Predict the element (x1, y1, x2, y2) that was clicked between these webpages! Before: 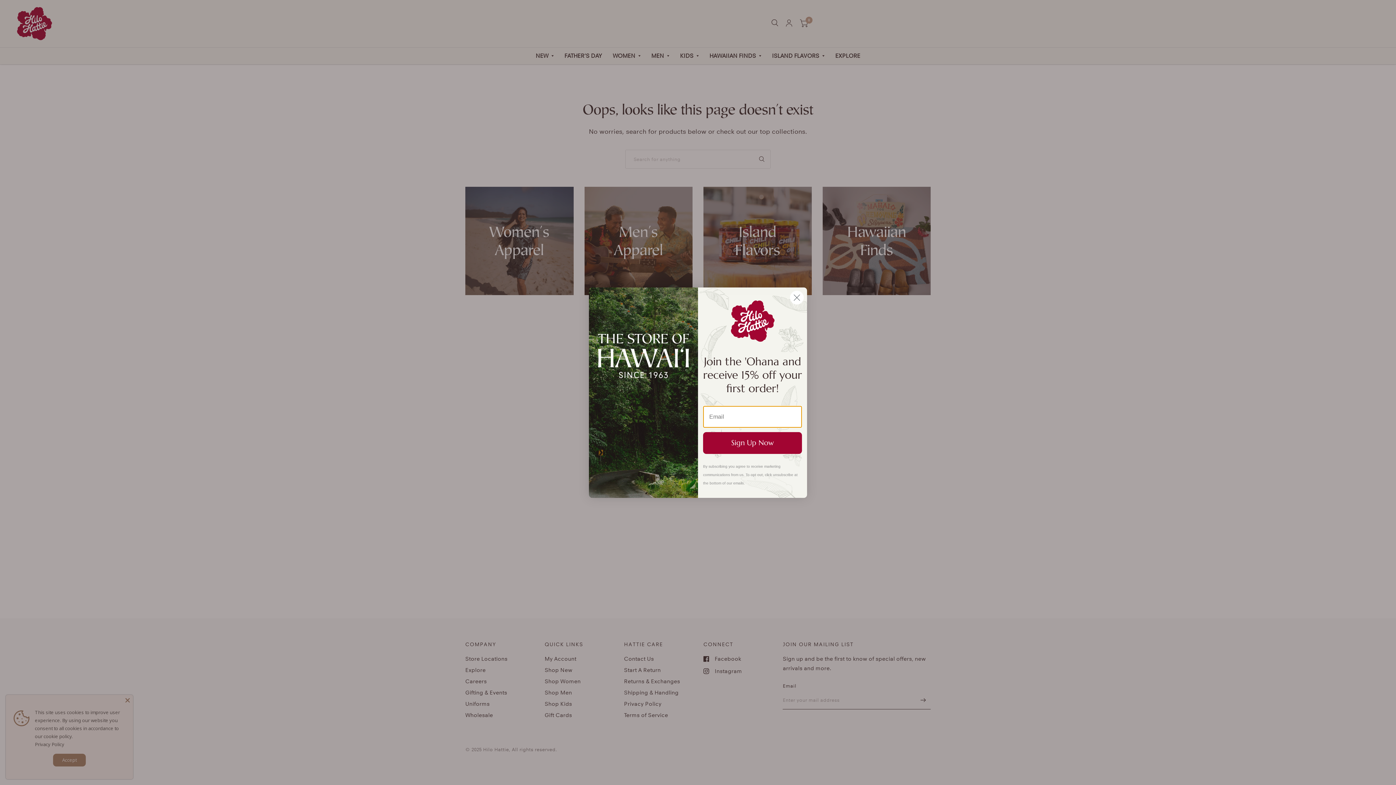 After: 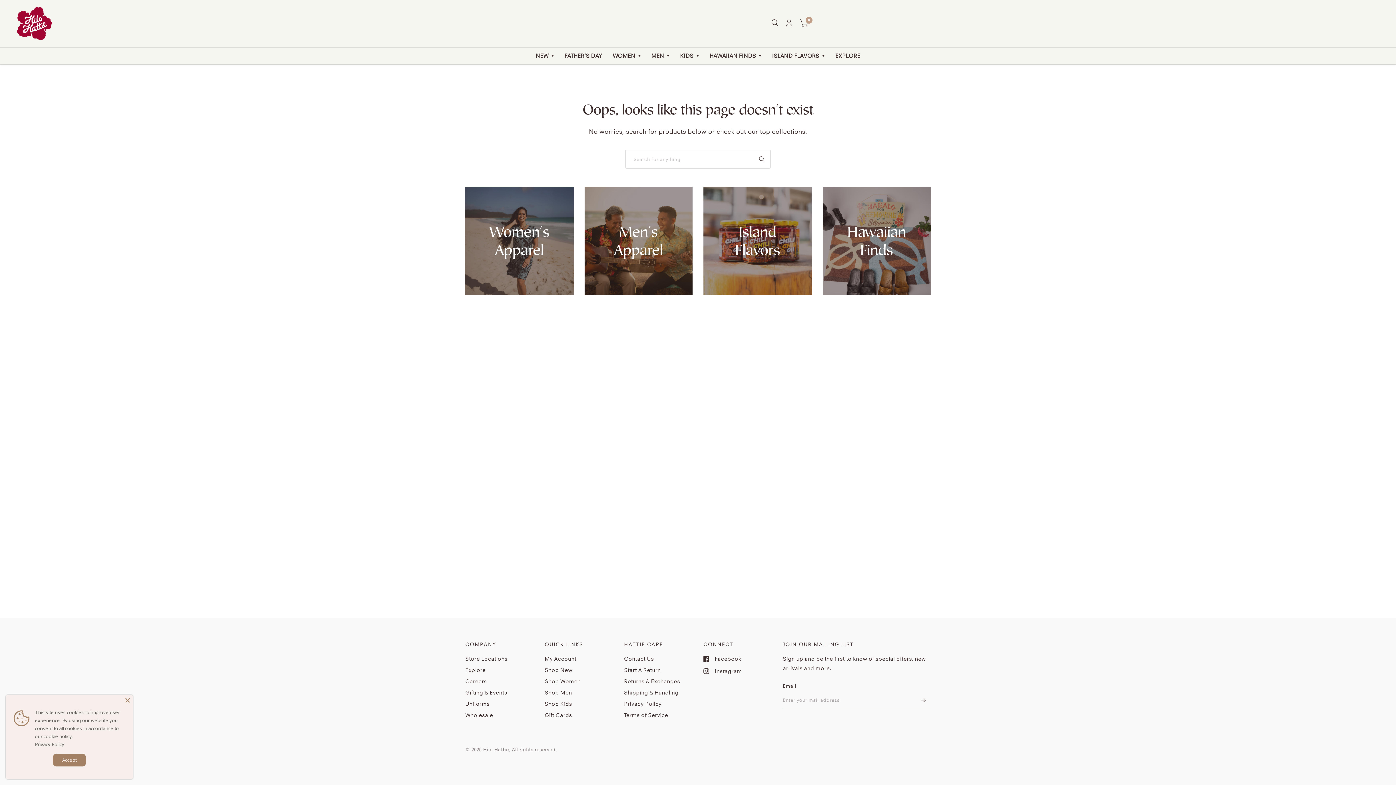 Action: bbox: (789, 290, 804, 304) label: Close dialog